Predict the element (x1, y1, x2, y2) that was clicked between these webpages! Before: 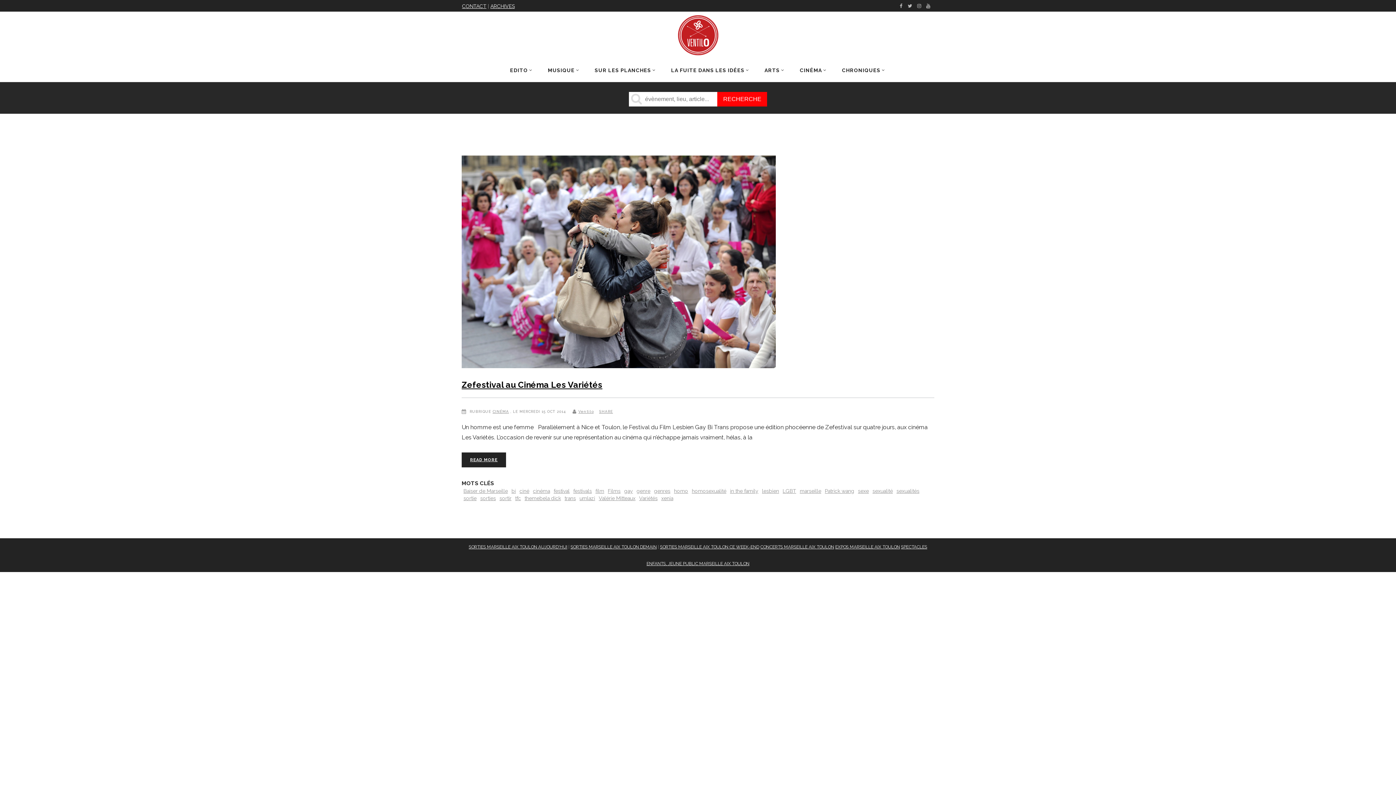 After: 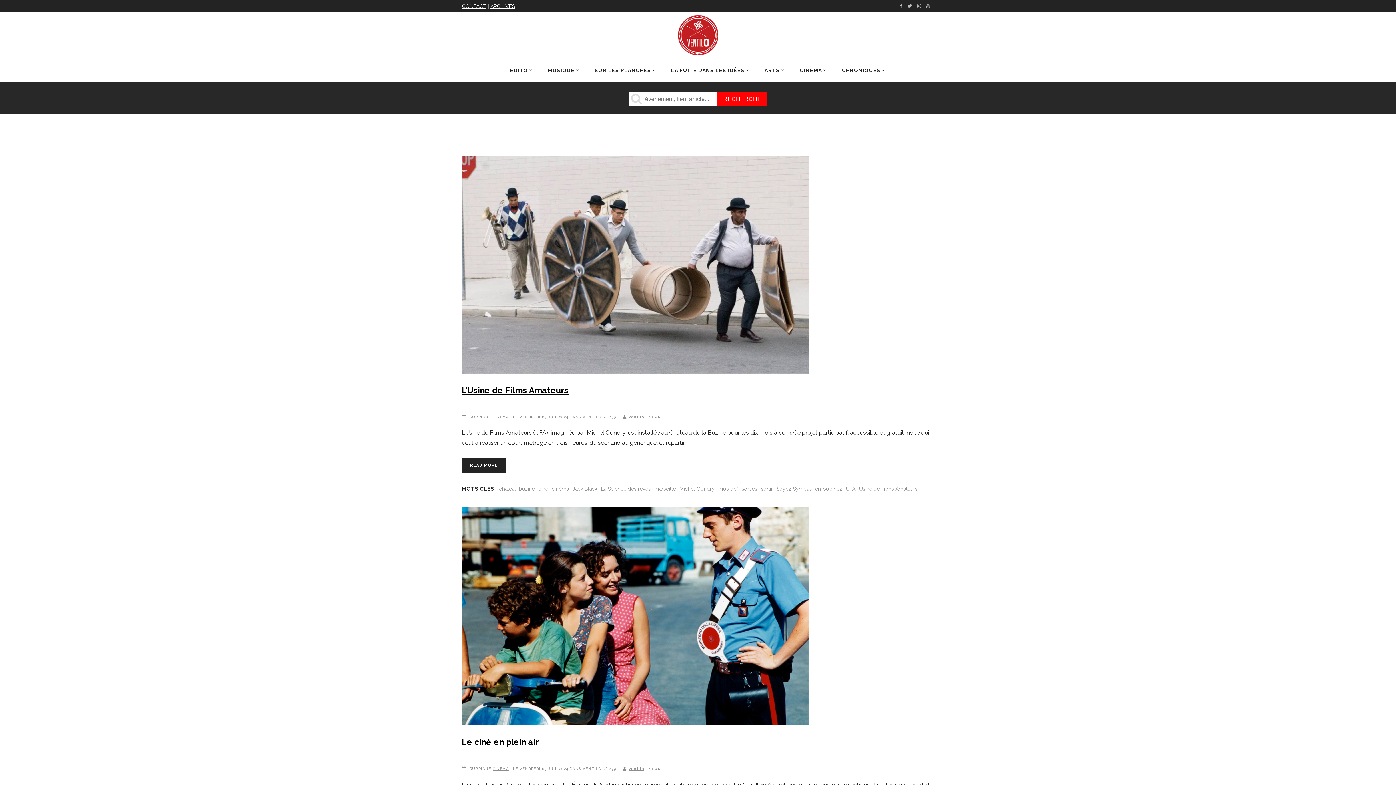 Action: label: cinéma bbox: (533, 487, 550, 495)